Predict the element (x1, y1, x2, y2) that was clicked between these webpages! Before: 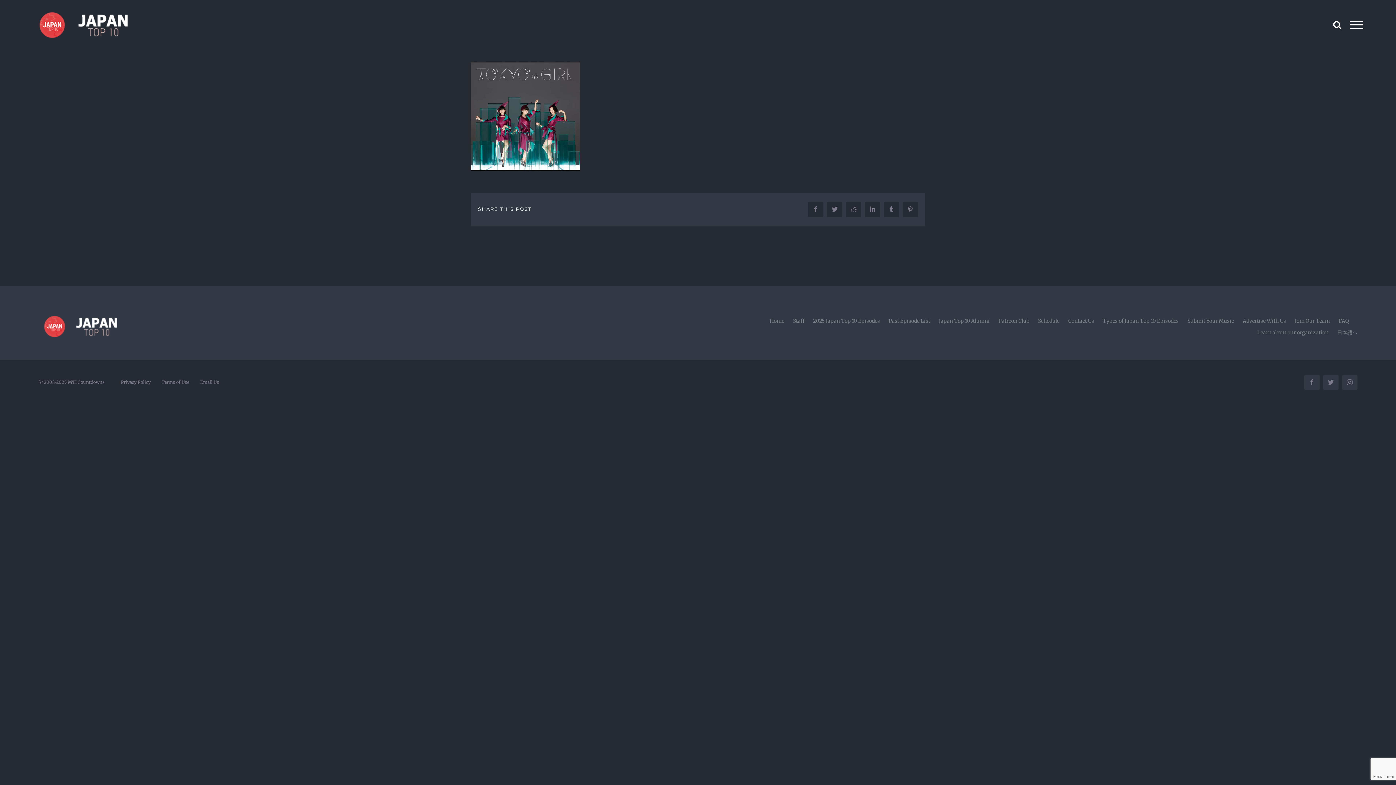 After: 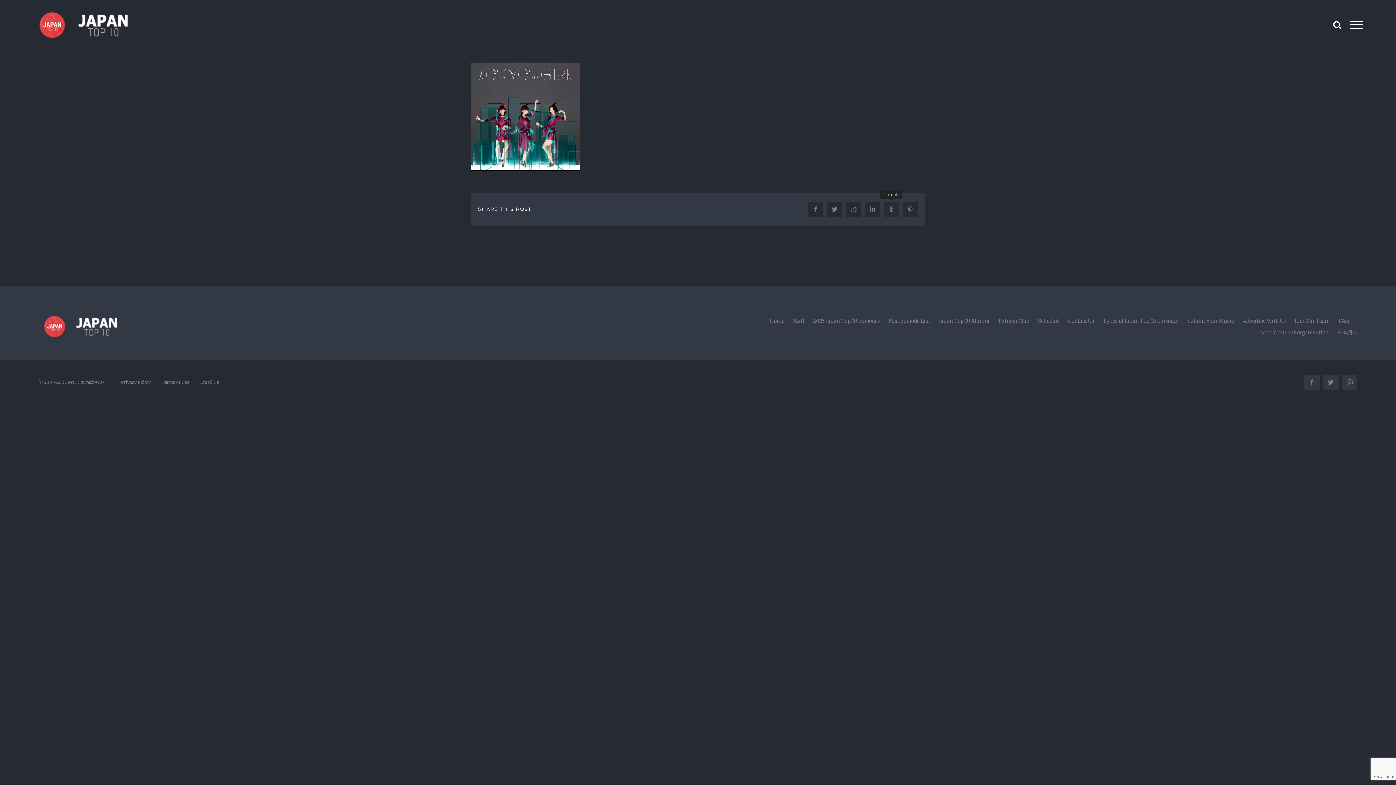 Action: bbox: (884, 201, 899, 217) label: Tumblr